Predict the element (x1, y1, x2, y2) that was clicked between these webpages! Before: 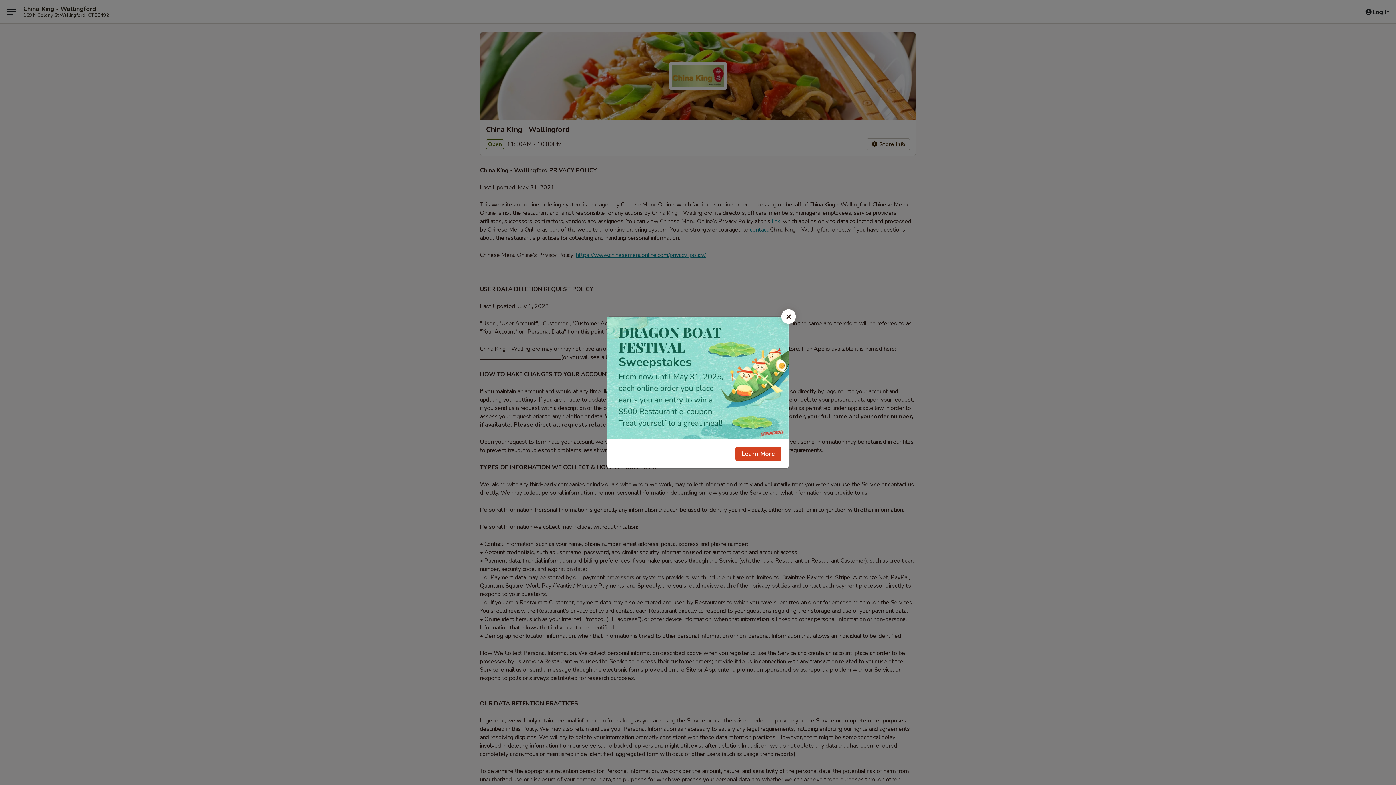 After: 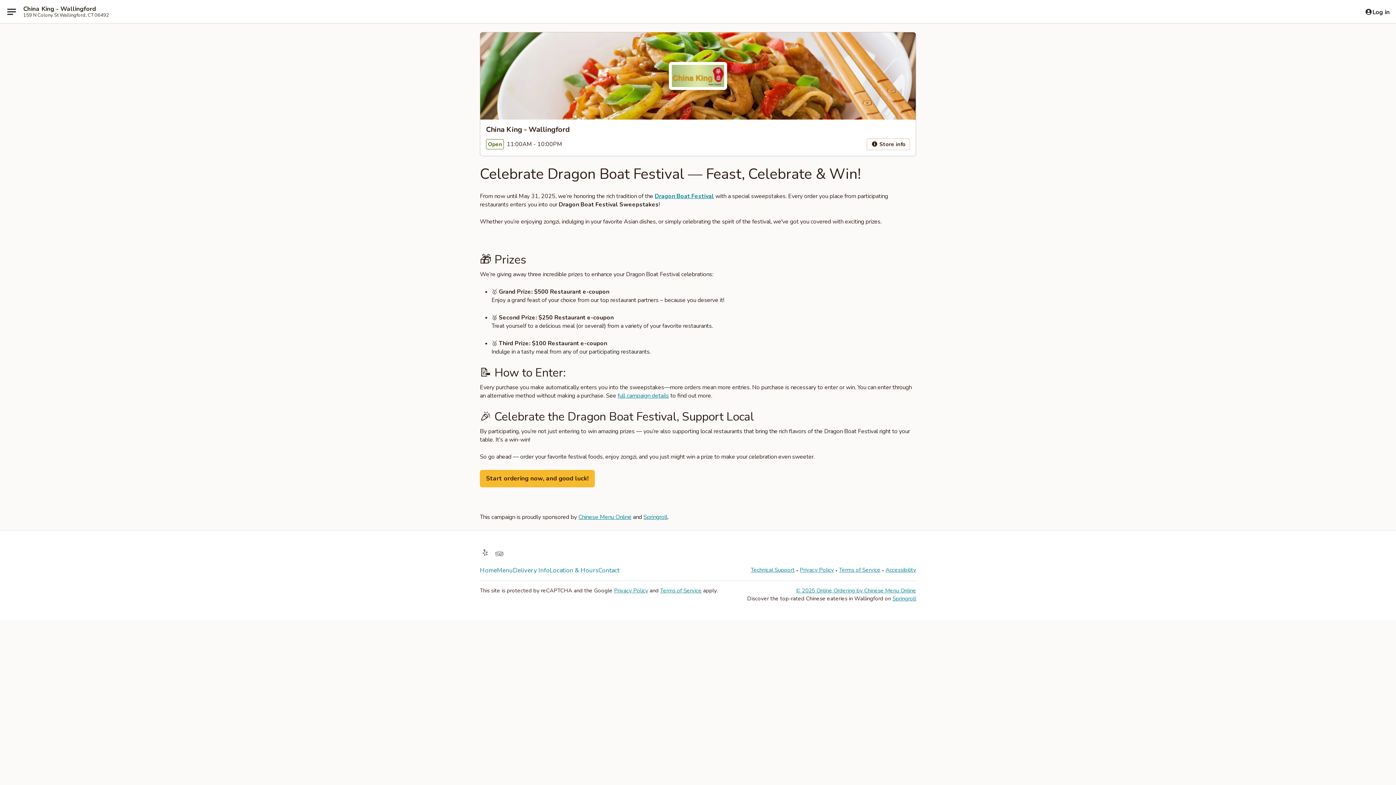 Action: bbox: (735, 446, 781, 461) label: Learn More